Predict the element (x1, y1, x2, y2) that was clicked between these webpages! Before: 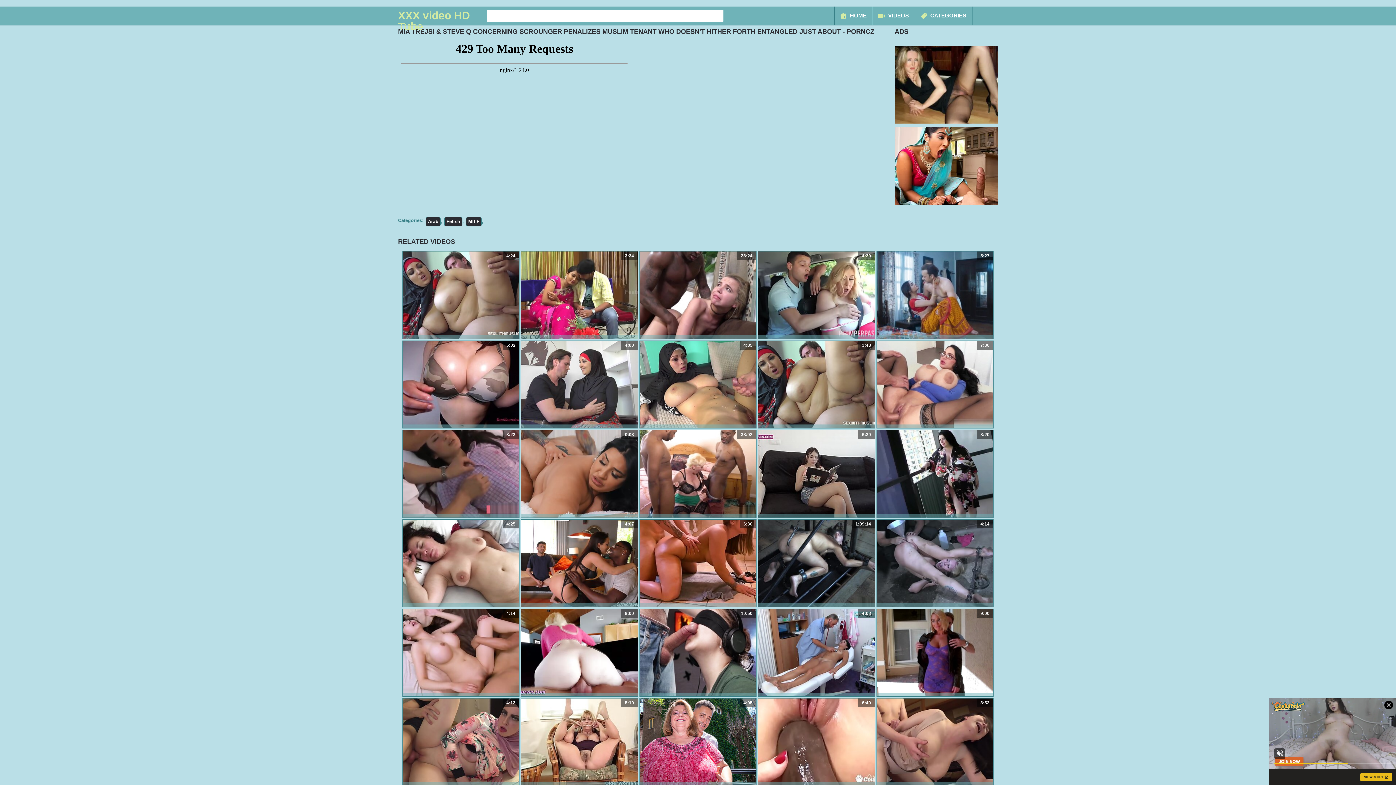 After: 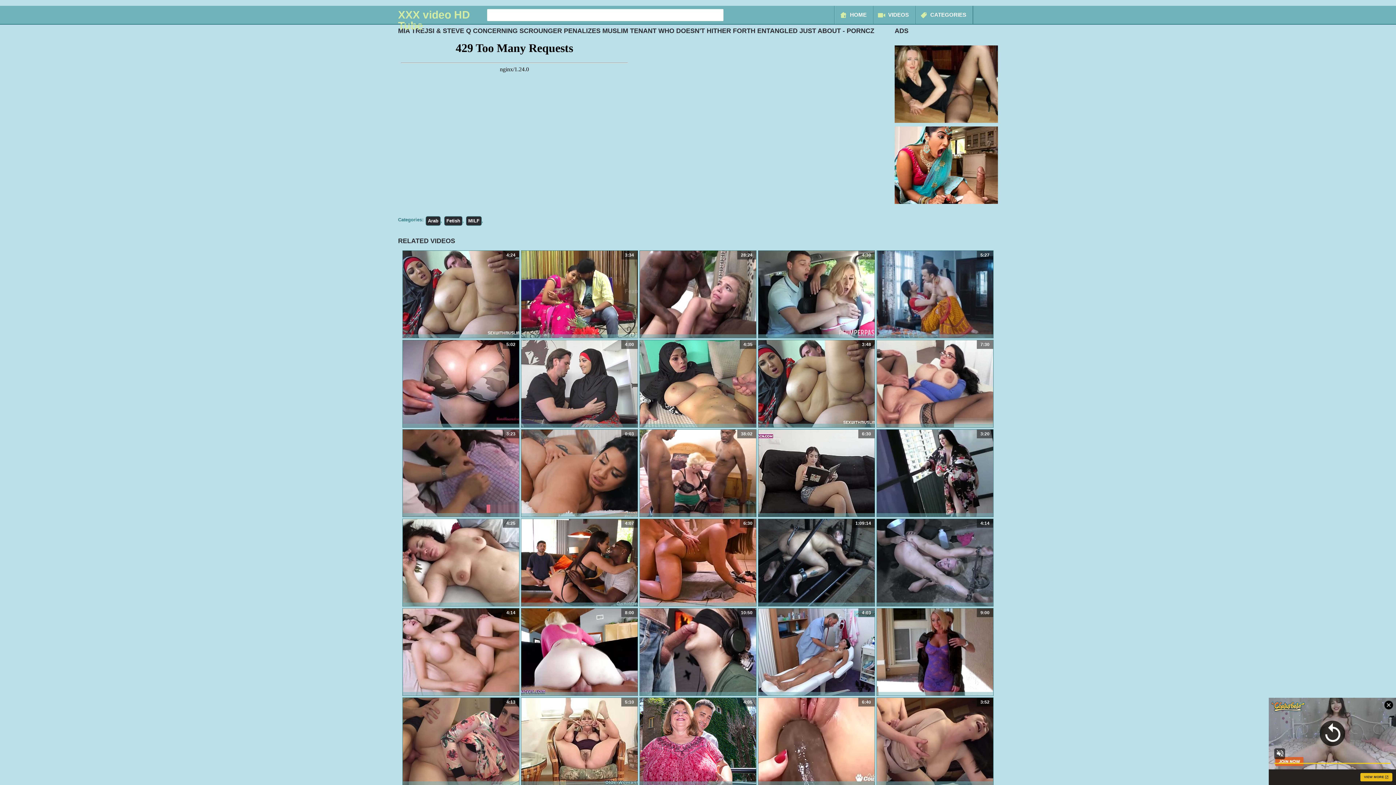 Action: bbox: (640, 698, 756, 786) label: 4:05